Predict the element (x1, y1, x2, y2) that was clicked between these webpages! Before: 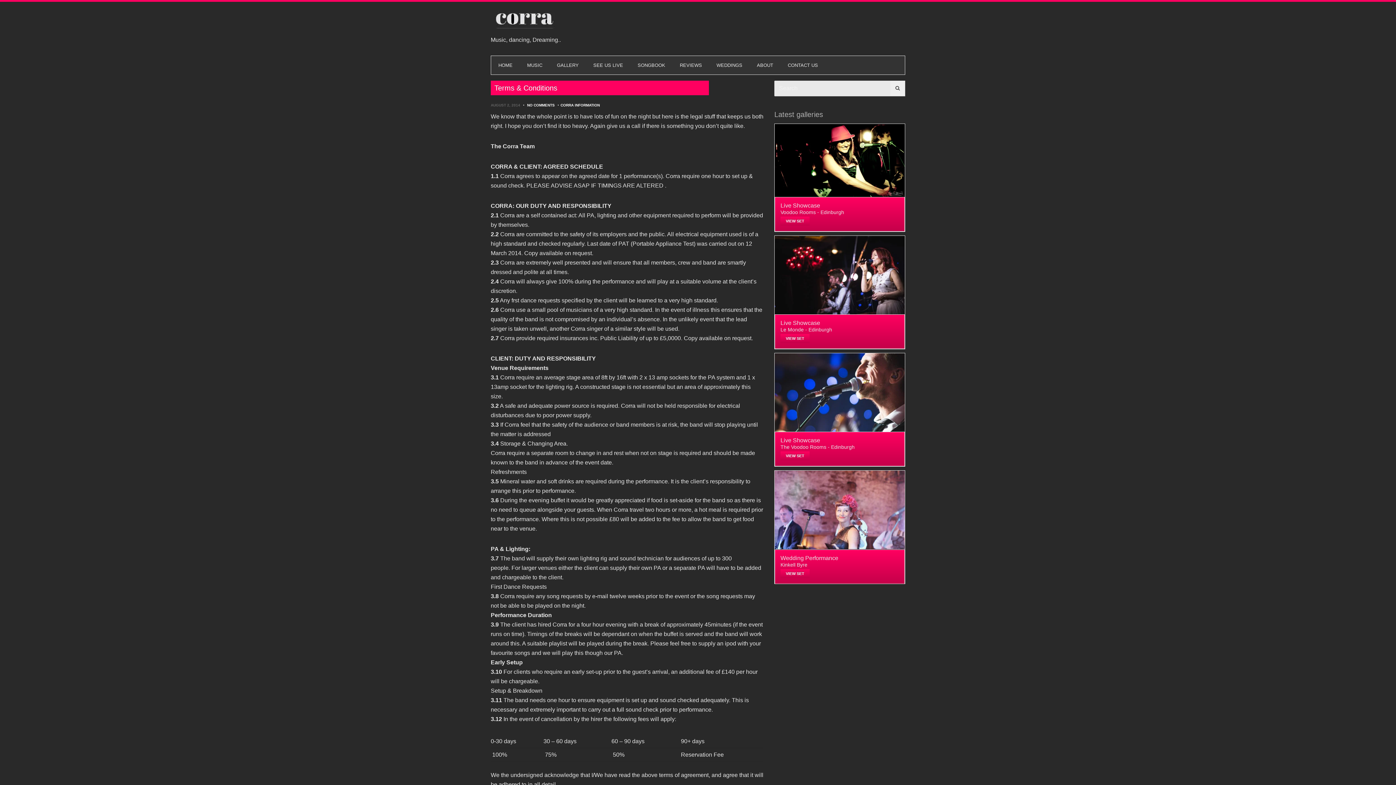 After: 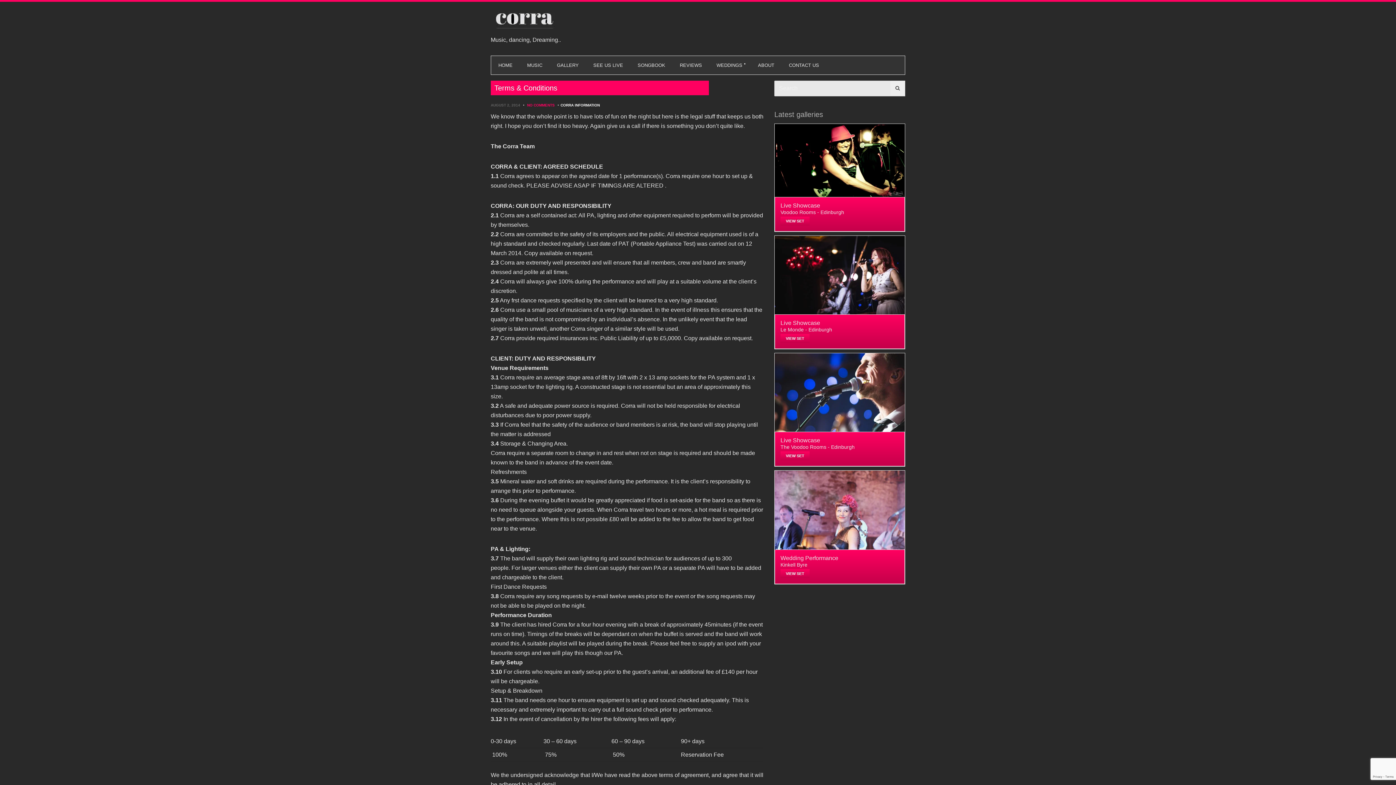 Action: bbox: (527, 103, 554, 107) label: NO COMMENTS